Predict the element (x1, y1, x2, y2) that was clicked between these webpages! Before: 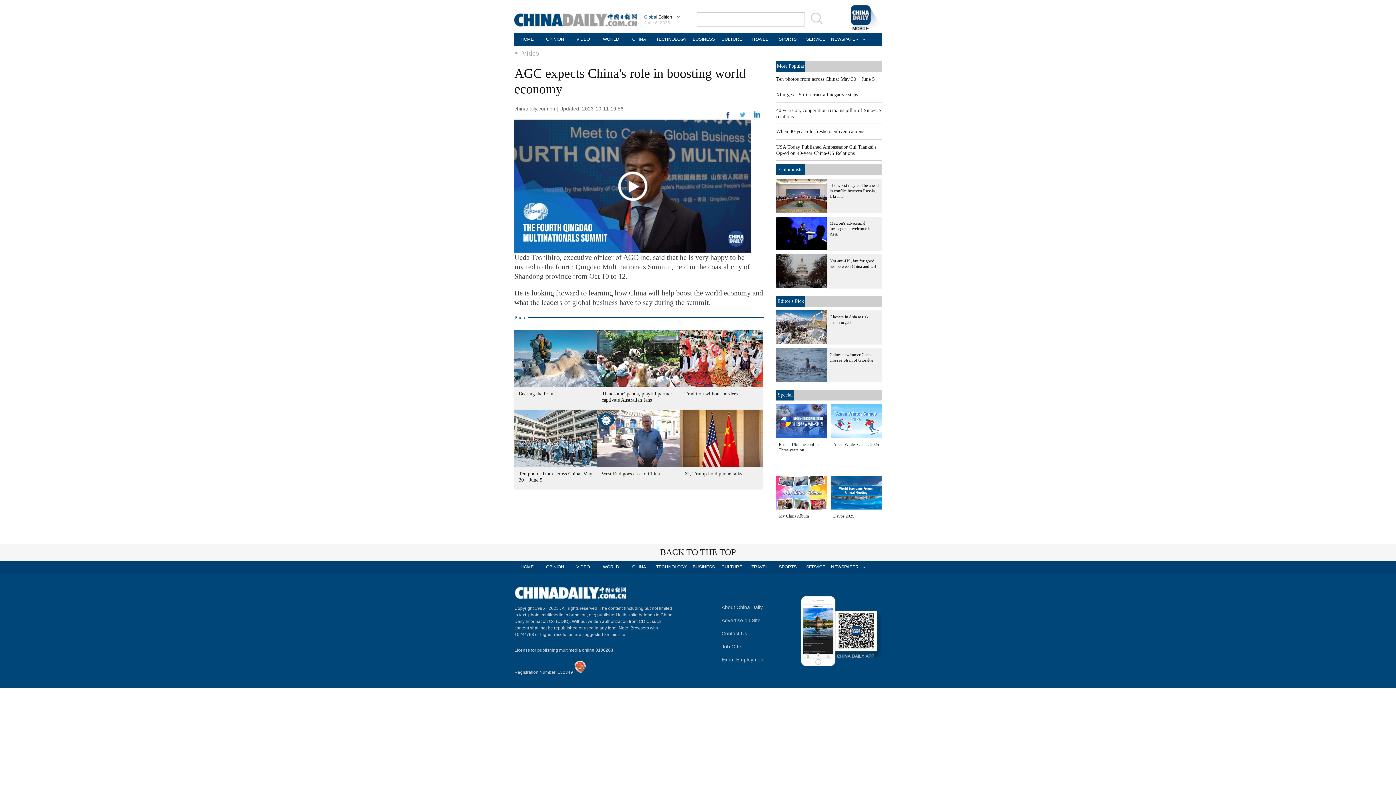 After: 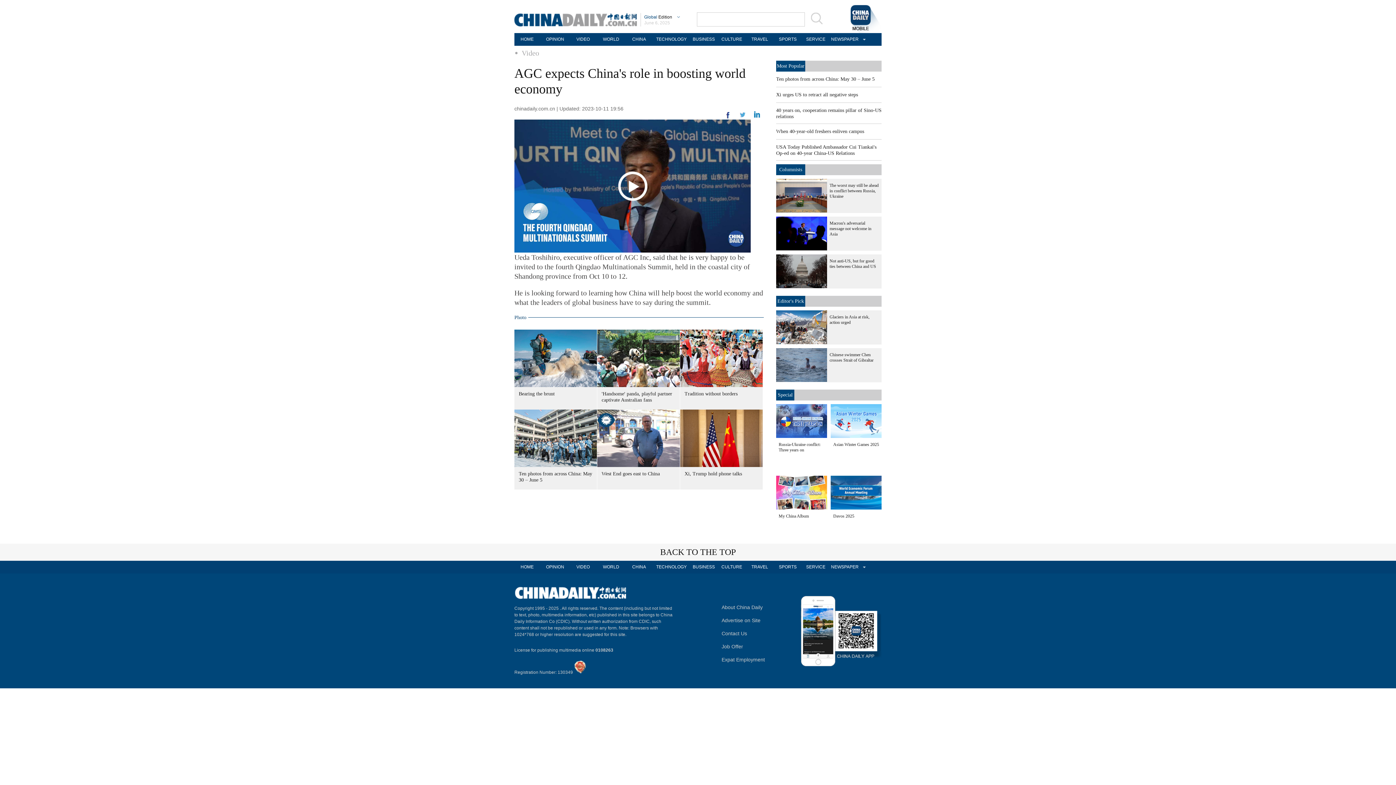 Action: bbox: (776, 208, 827, 213)